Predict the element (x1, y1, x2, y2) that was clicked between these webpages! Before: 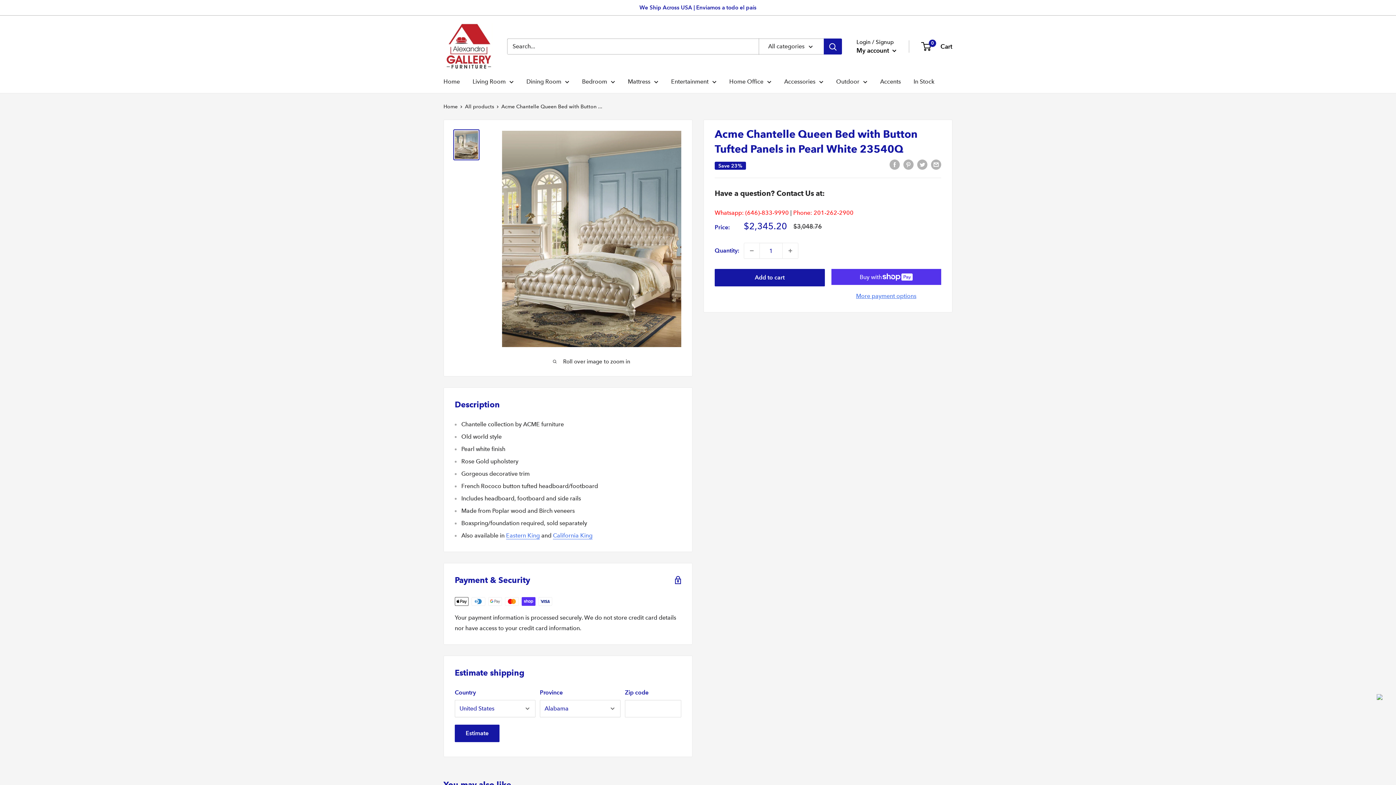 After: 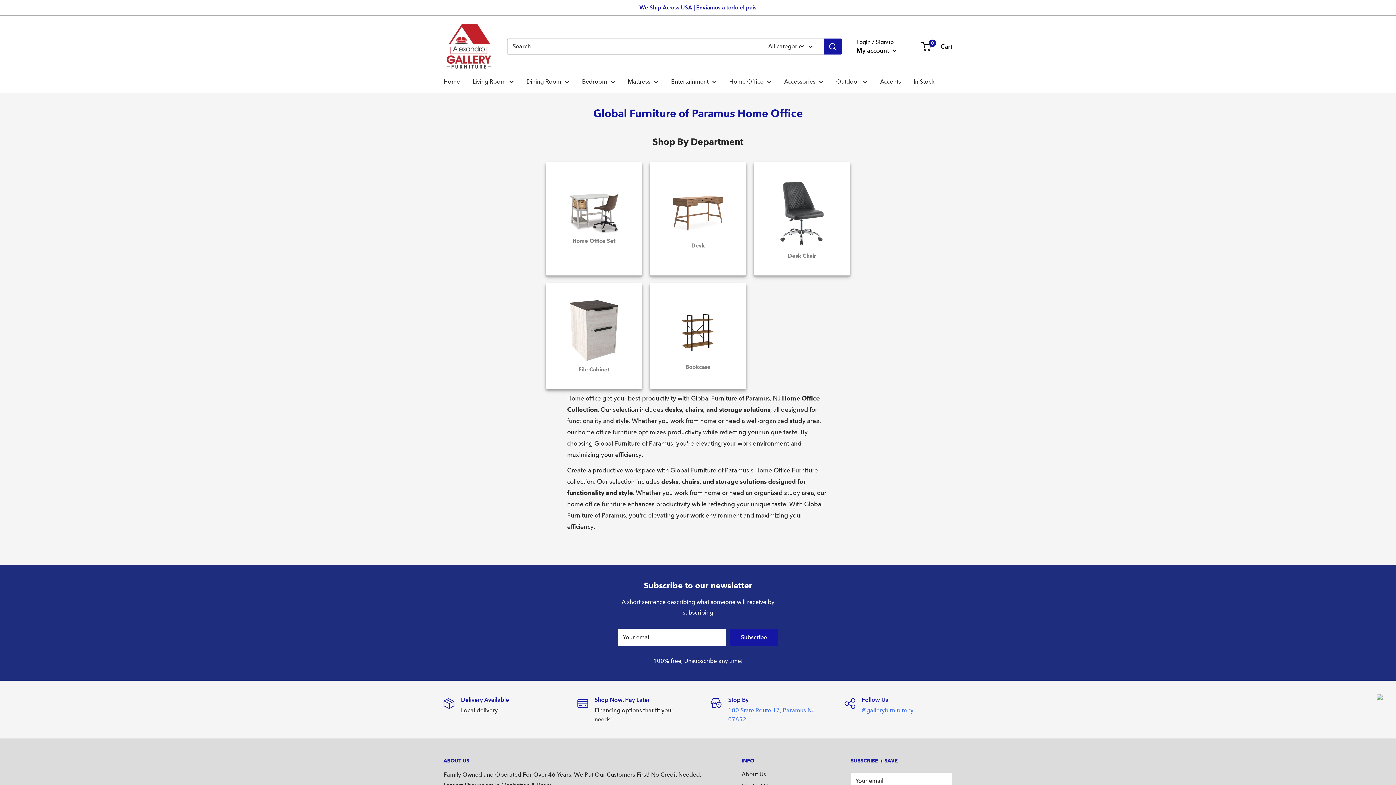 Action: bbox: (729, 76, 771, 86) label: Home Office